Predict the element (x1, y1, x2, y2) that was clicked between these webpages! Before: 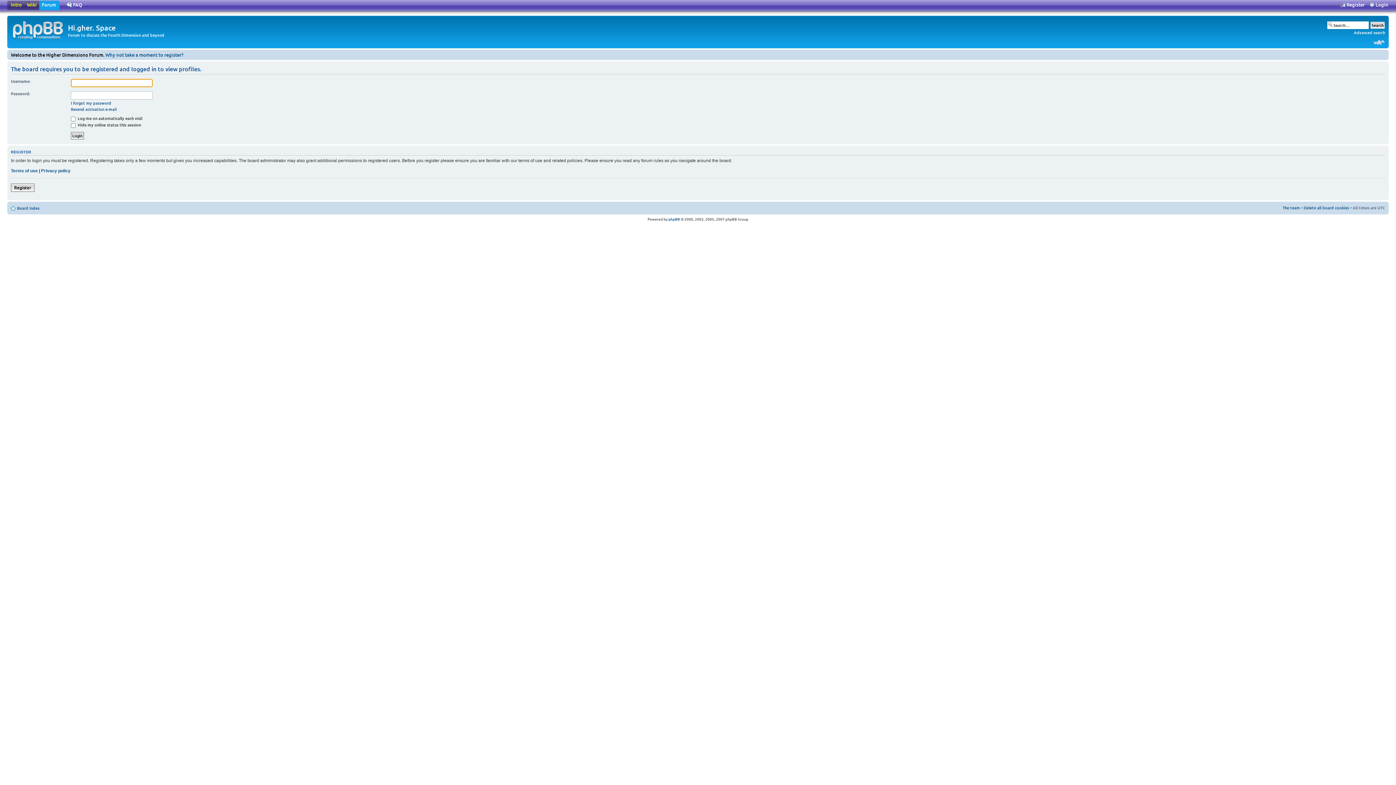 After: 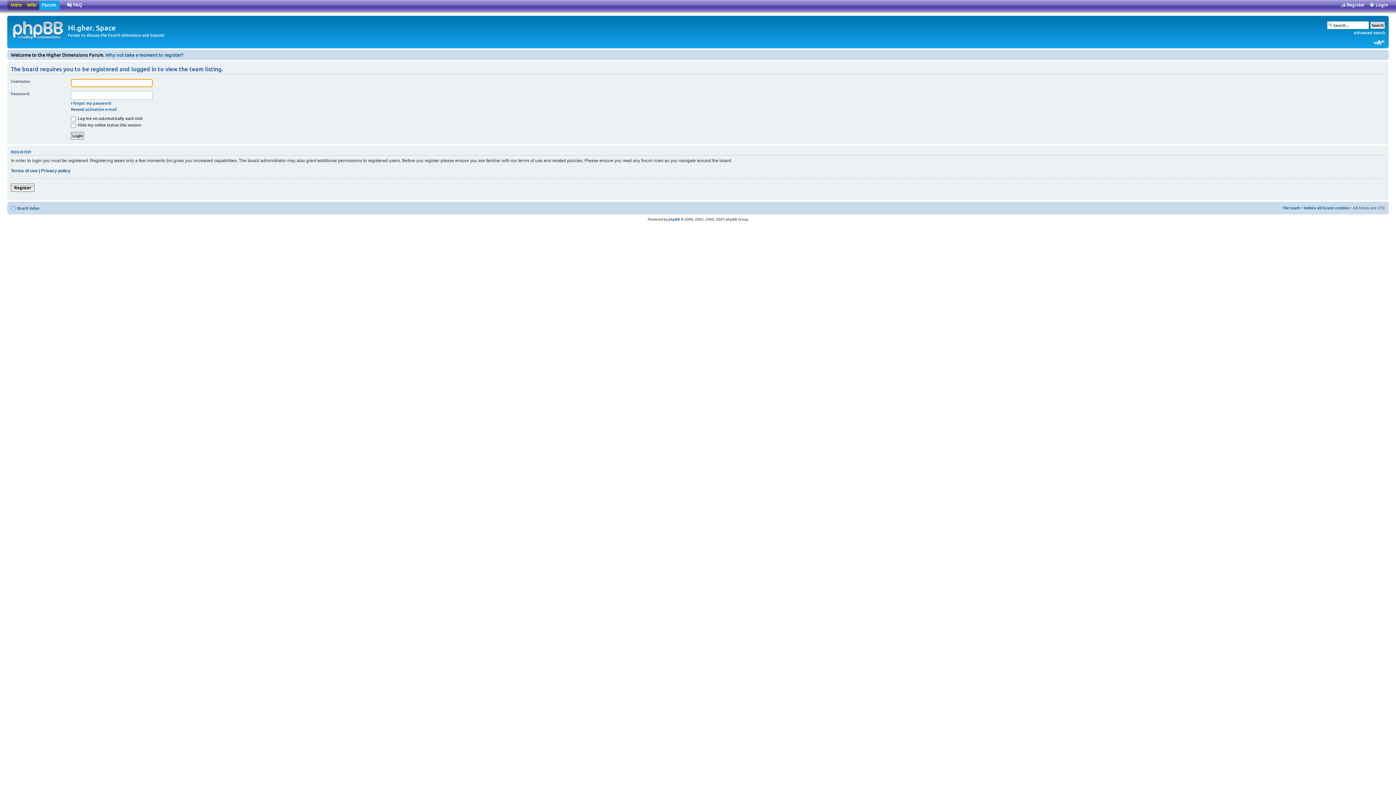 Action: bbox: (1282, 204, 1300, 210) label: The team